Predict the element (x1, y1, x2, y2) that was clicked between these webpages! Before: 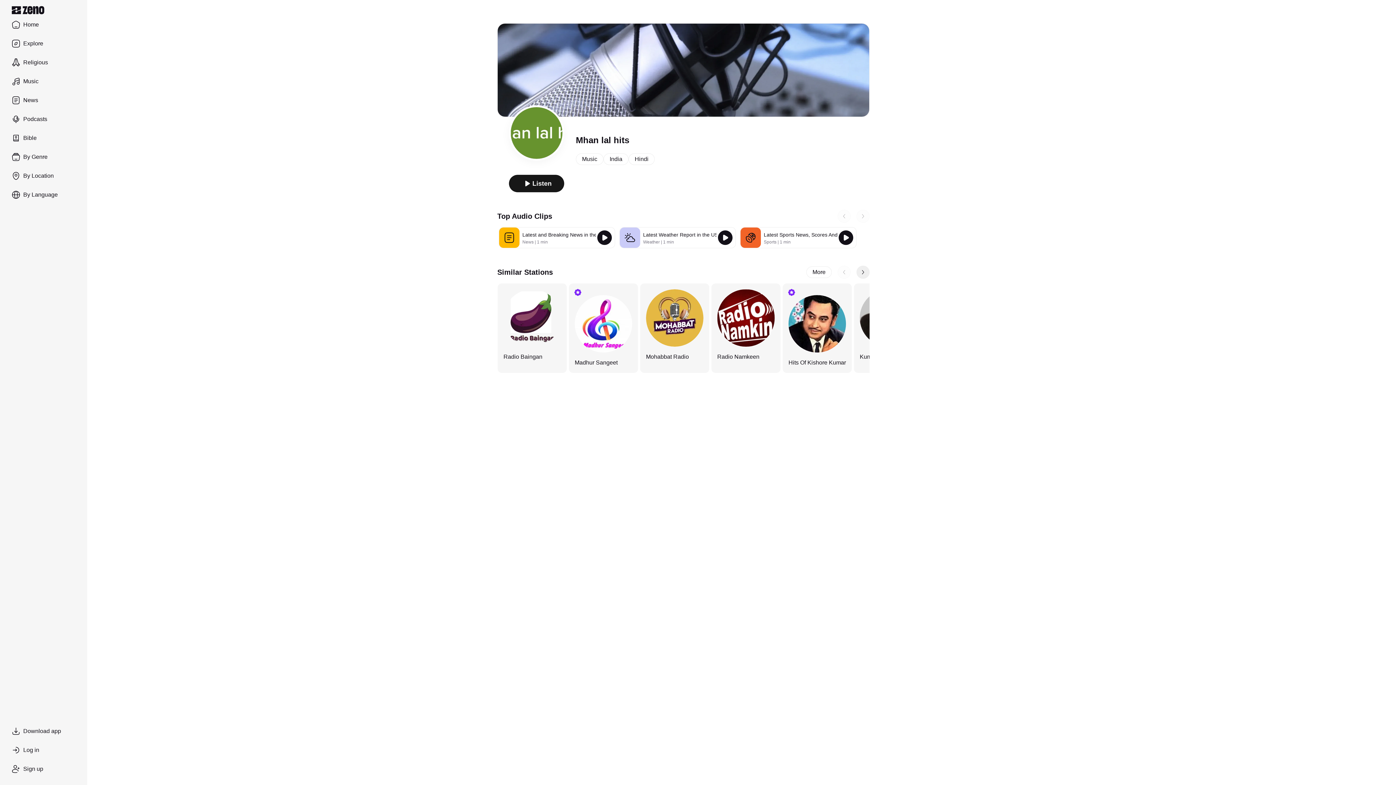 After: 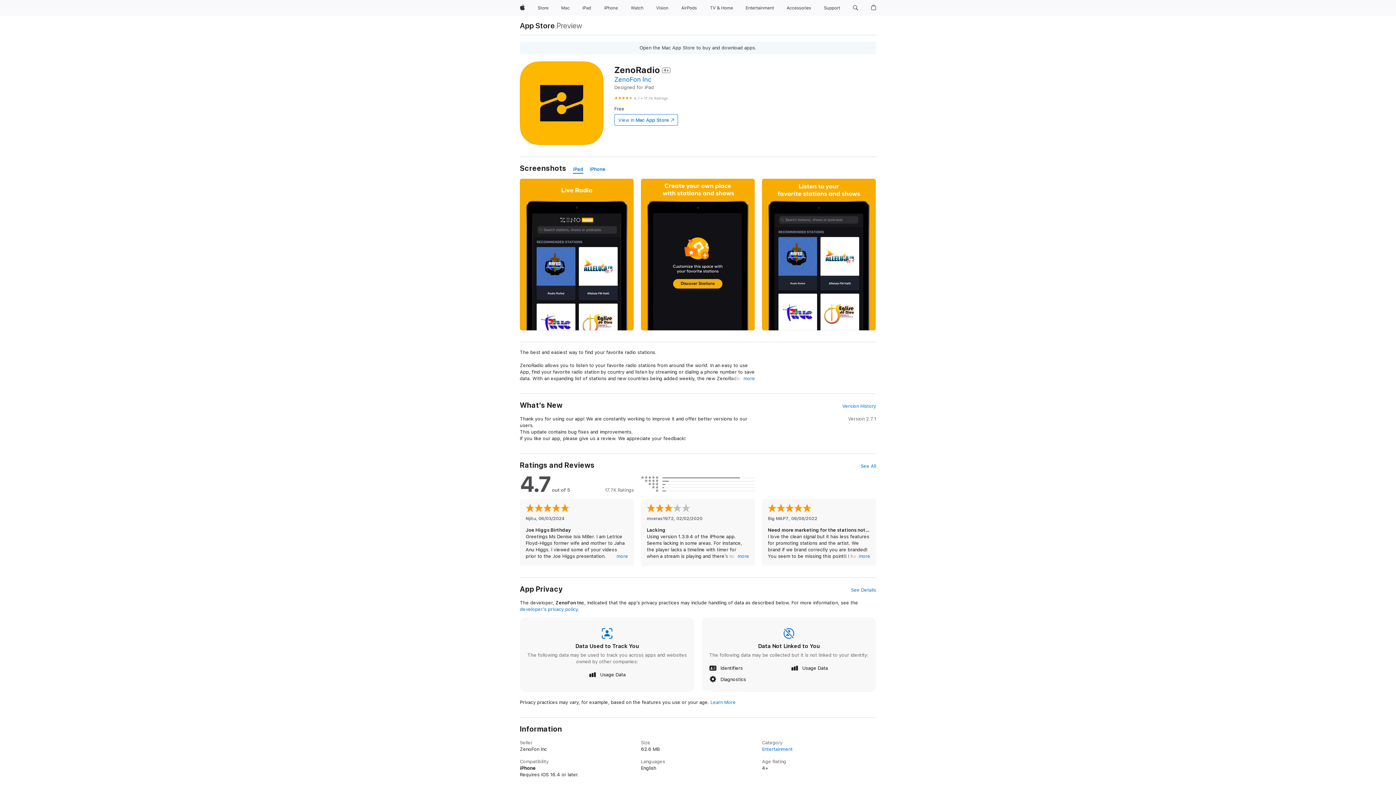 Action: label: Download app bbox: (5, 722, 81, 740)